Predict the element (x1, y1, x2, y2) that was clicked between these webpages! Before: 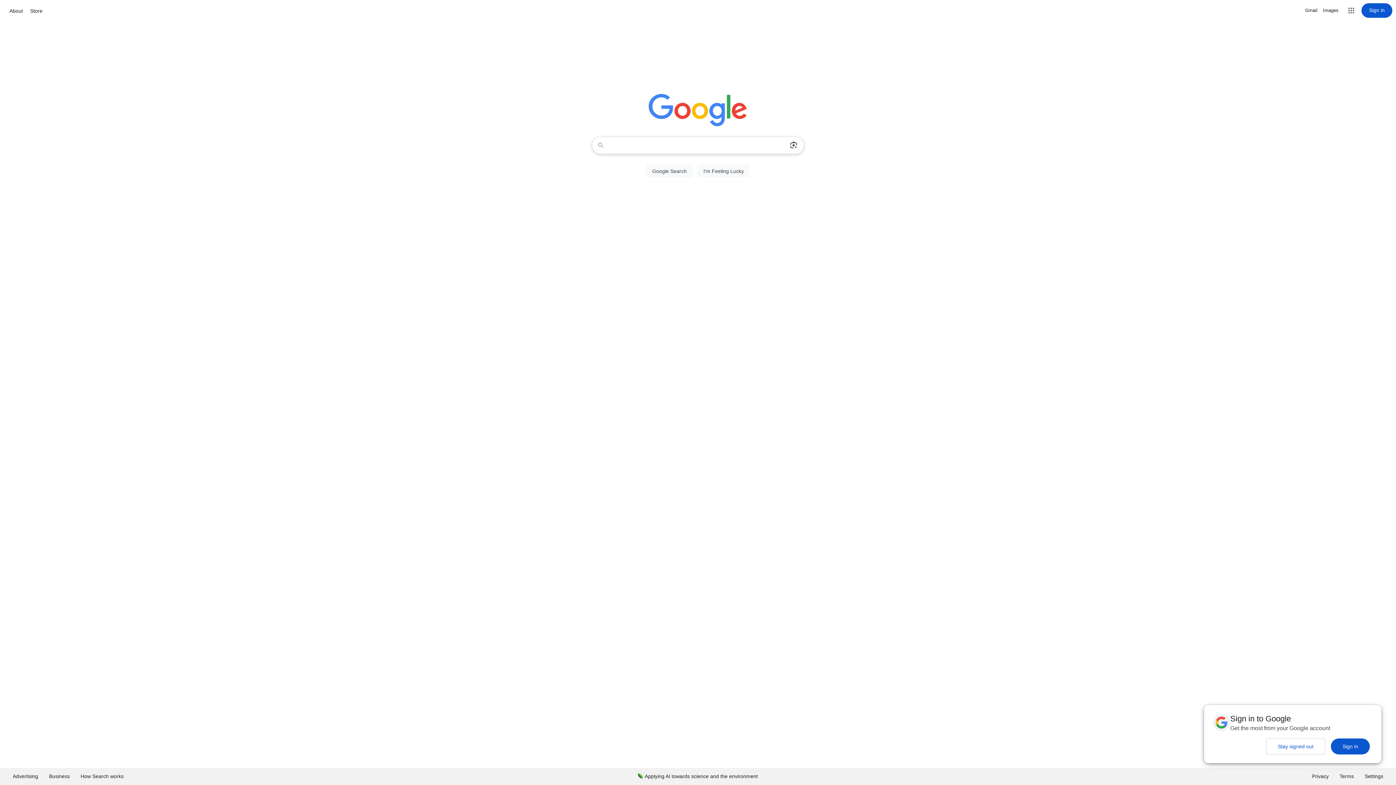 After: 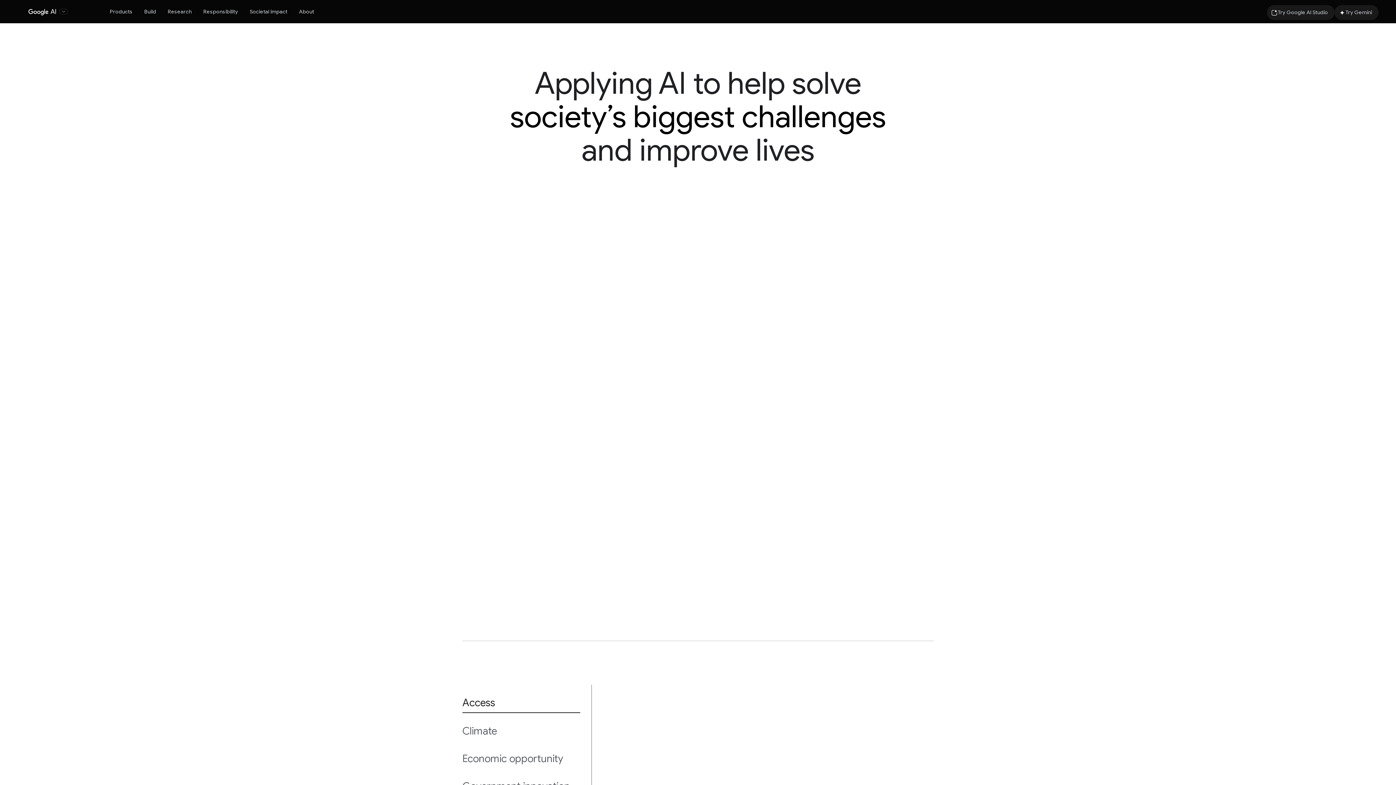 Action: bbox: (632, 768, 763, 785) label: Applying AI towards science and the environment